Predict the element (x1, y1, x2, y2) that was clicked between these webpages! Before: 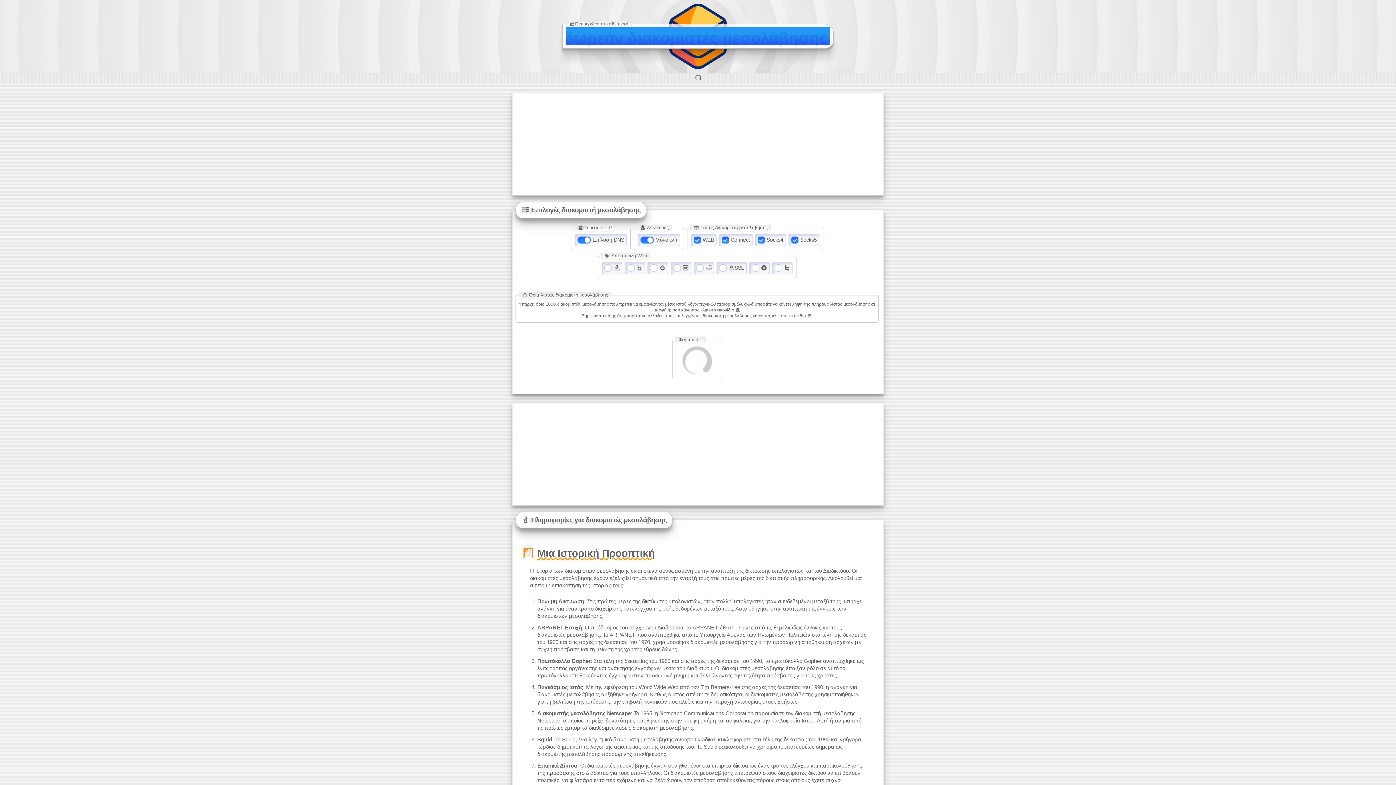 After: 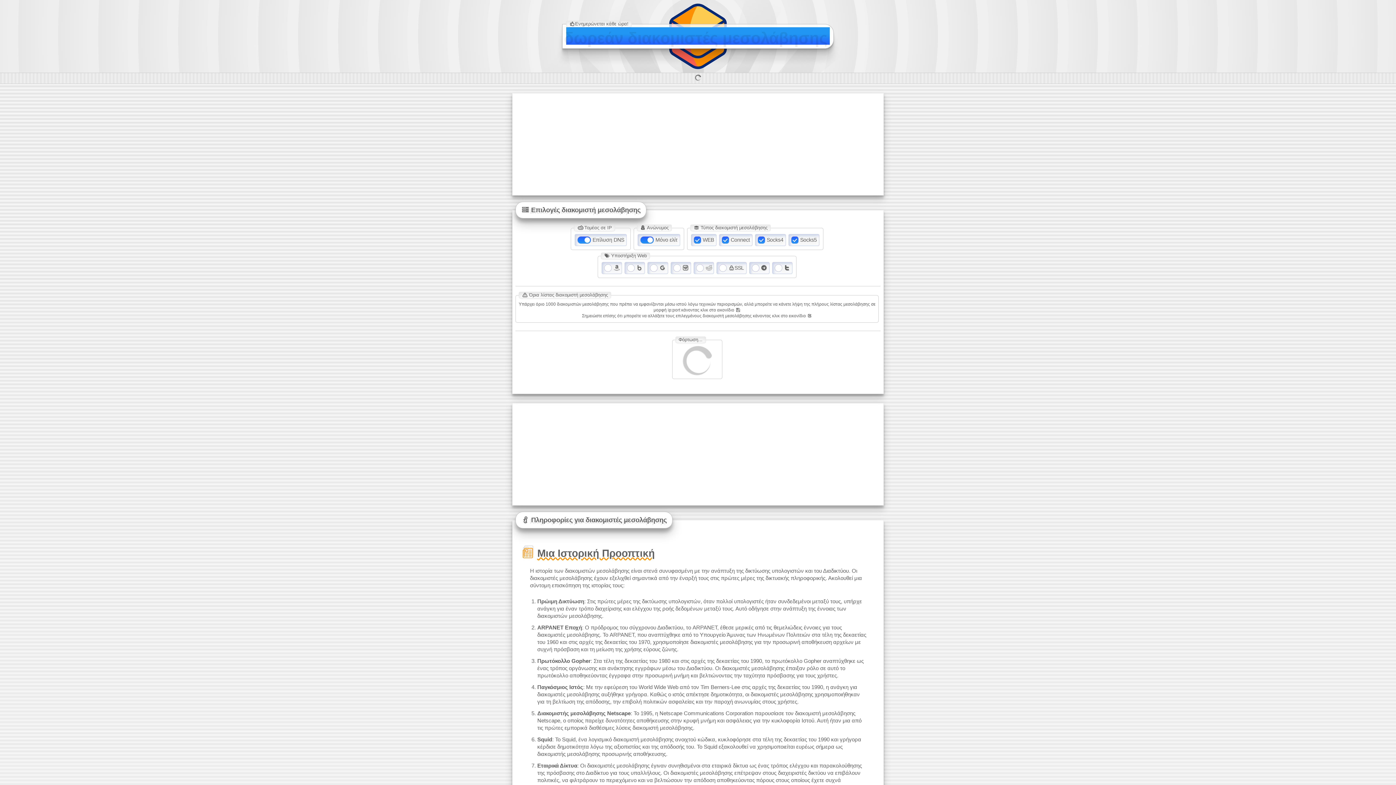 Action: label: δωρεάν διακομιστές μεσολάβησης bbox: (566, 26, 830, 44)